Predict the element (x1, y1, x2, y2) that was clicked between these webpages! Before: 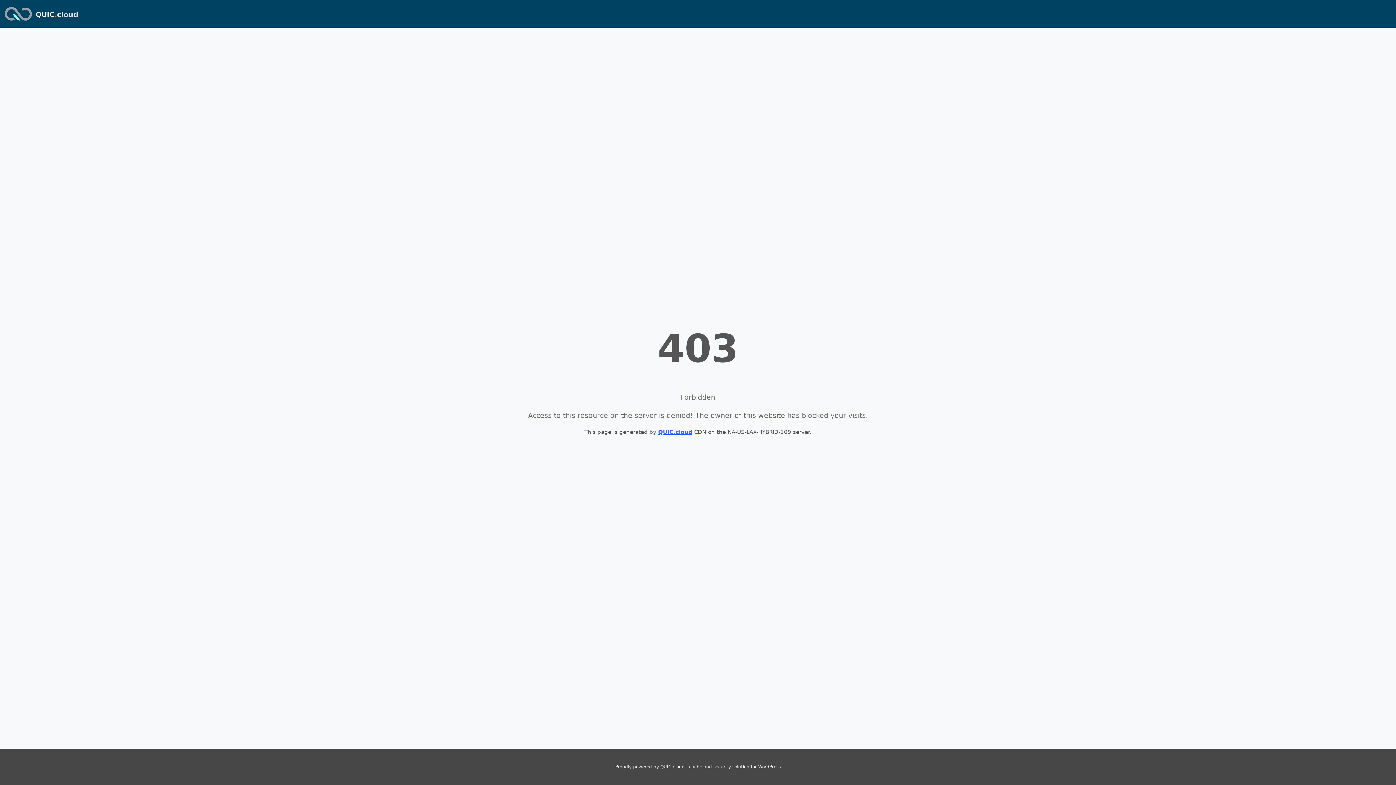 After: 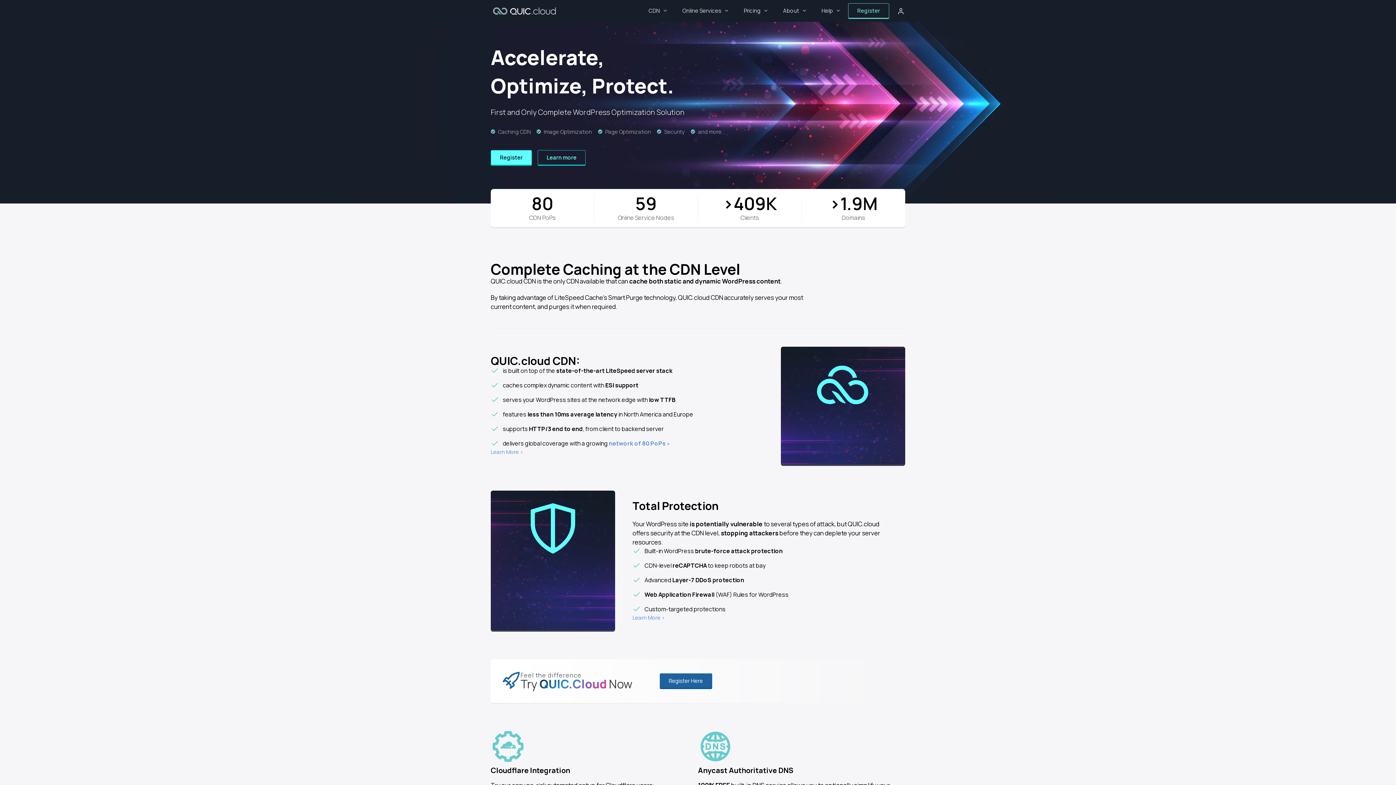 Action: label: QUIC.cloud bbox: (658, 429, 692, 435)